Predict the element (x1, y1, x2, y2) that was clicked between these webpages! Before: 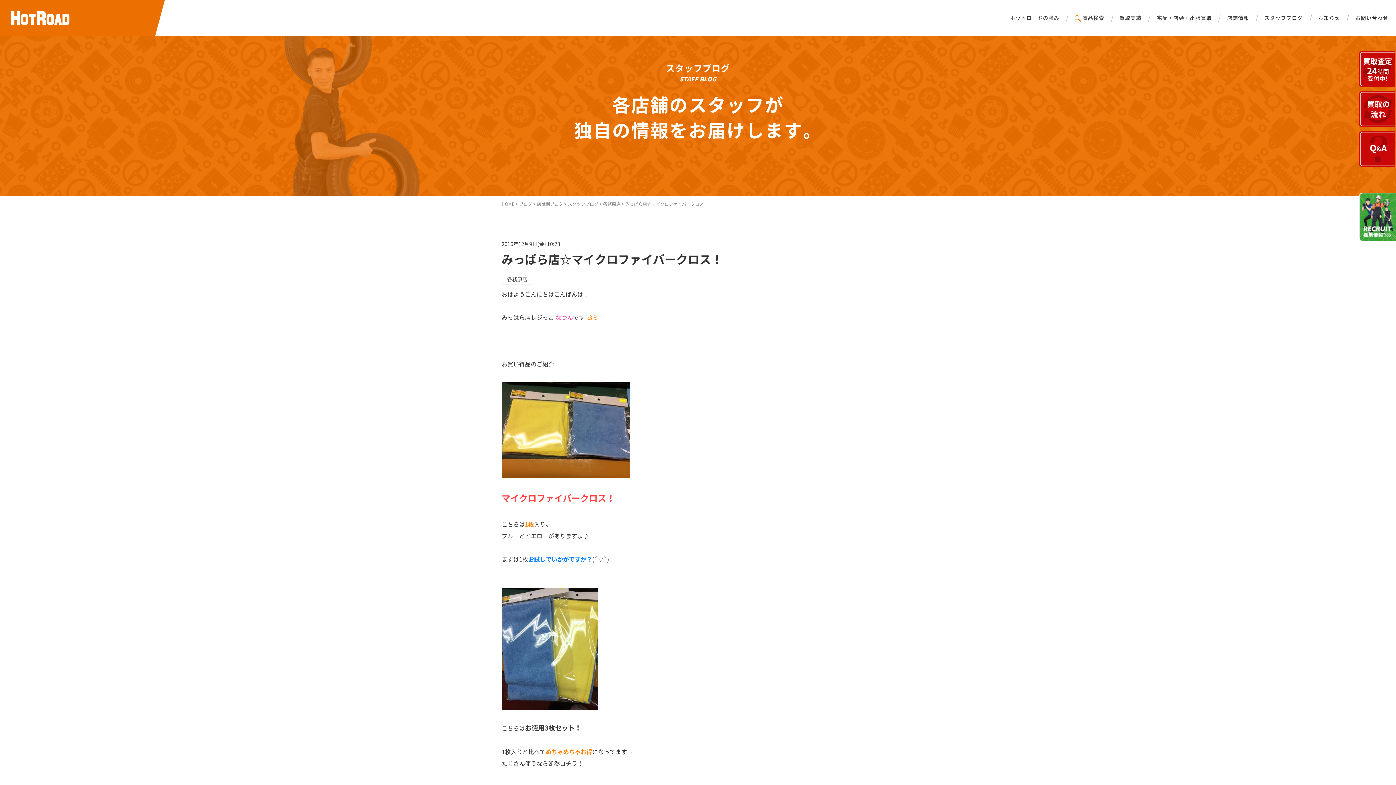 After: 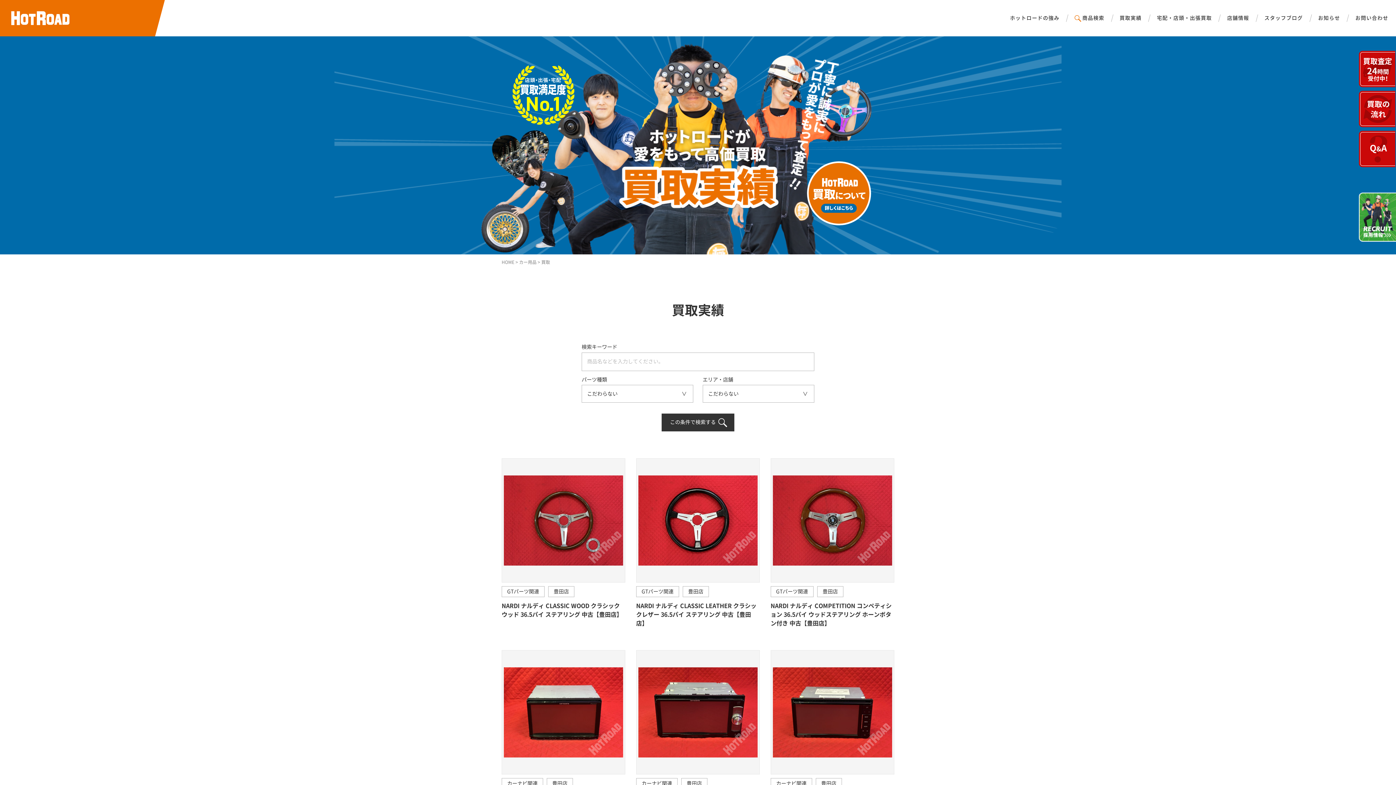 Action: bbox: (1112, 0, 1149, 36) label: 買取実績